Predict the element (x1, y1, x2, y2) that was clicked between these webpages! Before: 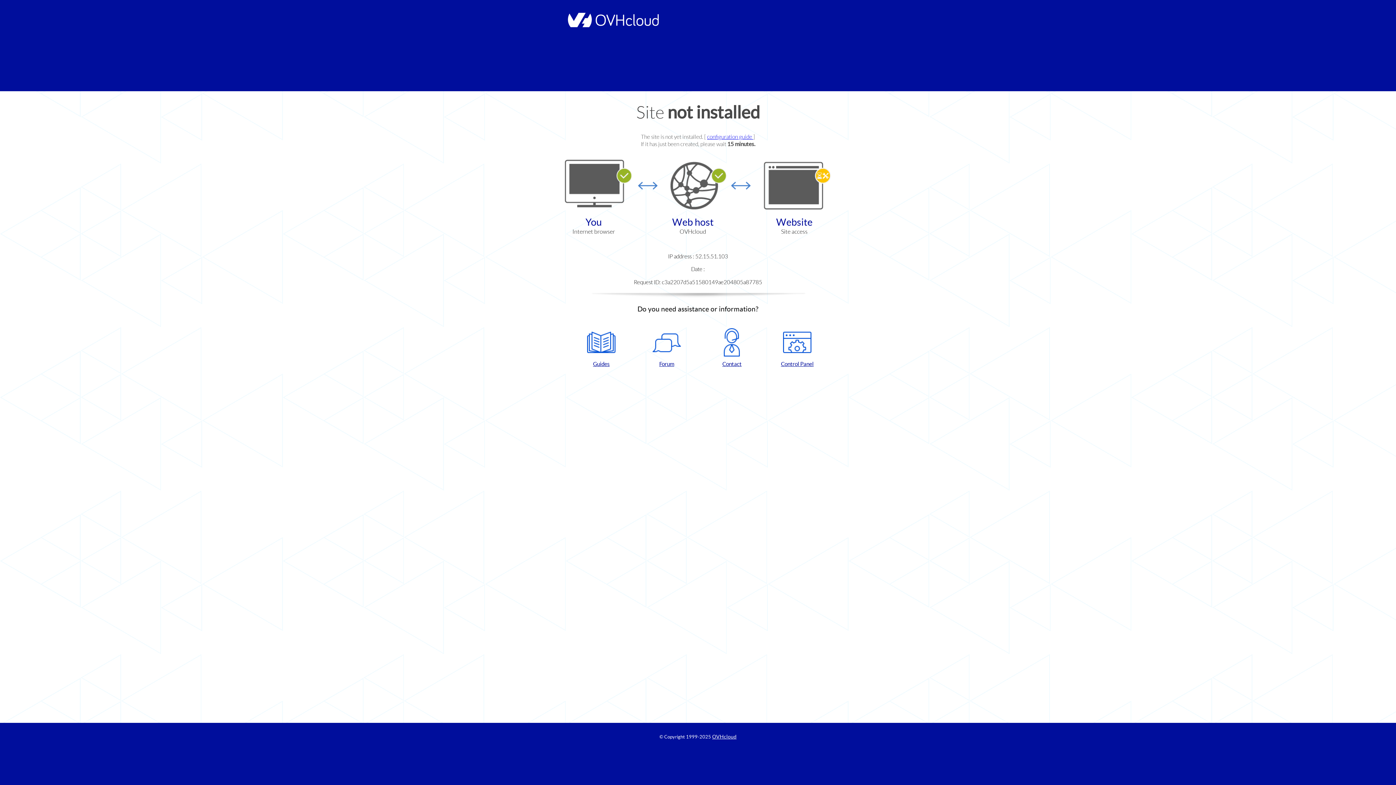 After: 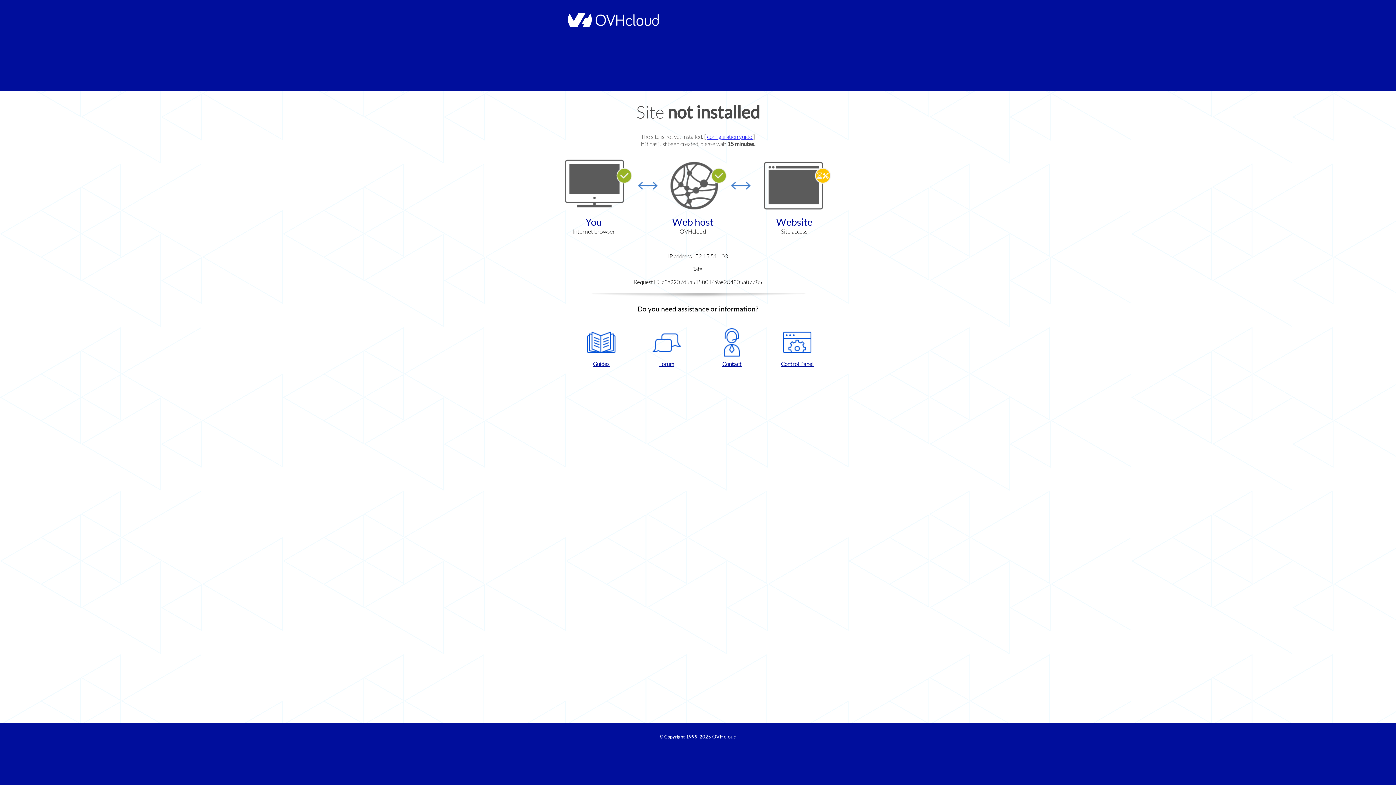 Action: bbox: (768, 328, 826, 367) label: Control Panel